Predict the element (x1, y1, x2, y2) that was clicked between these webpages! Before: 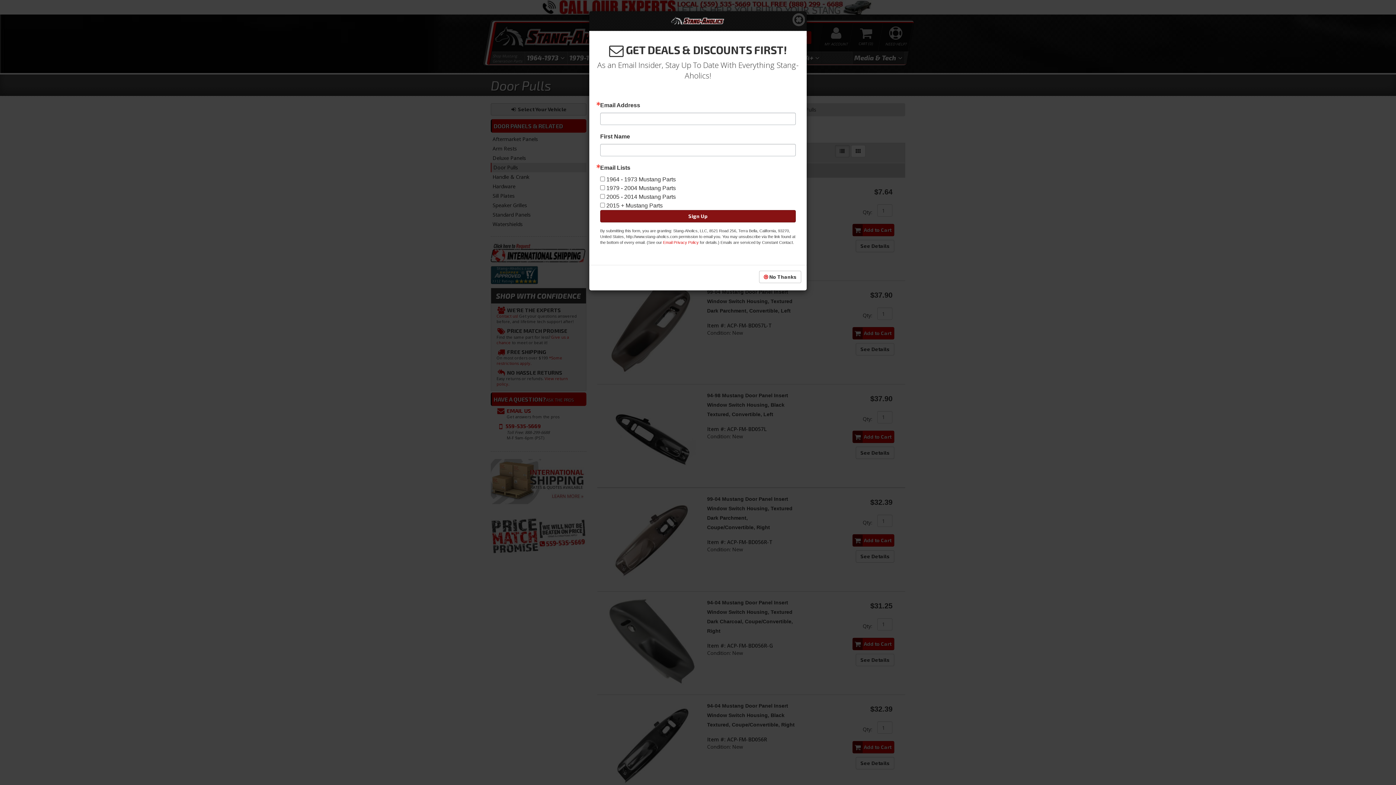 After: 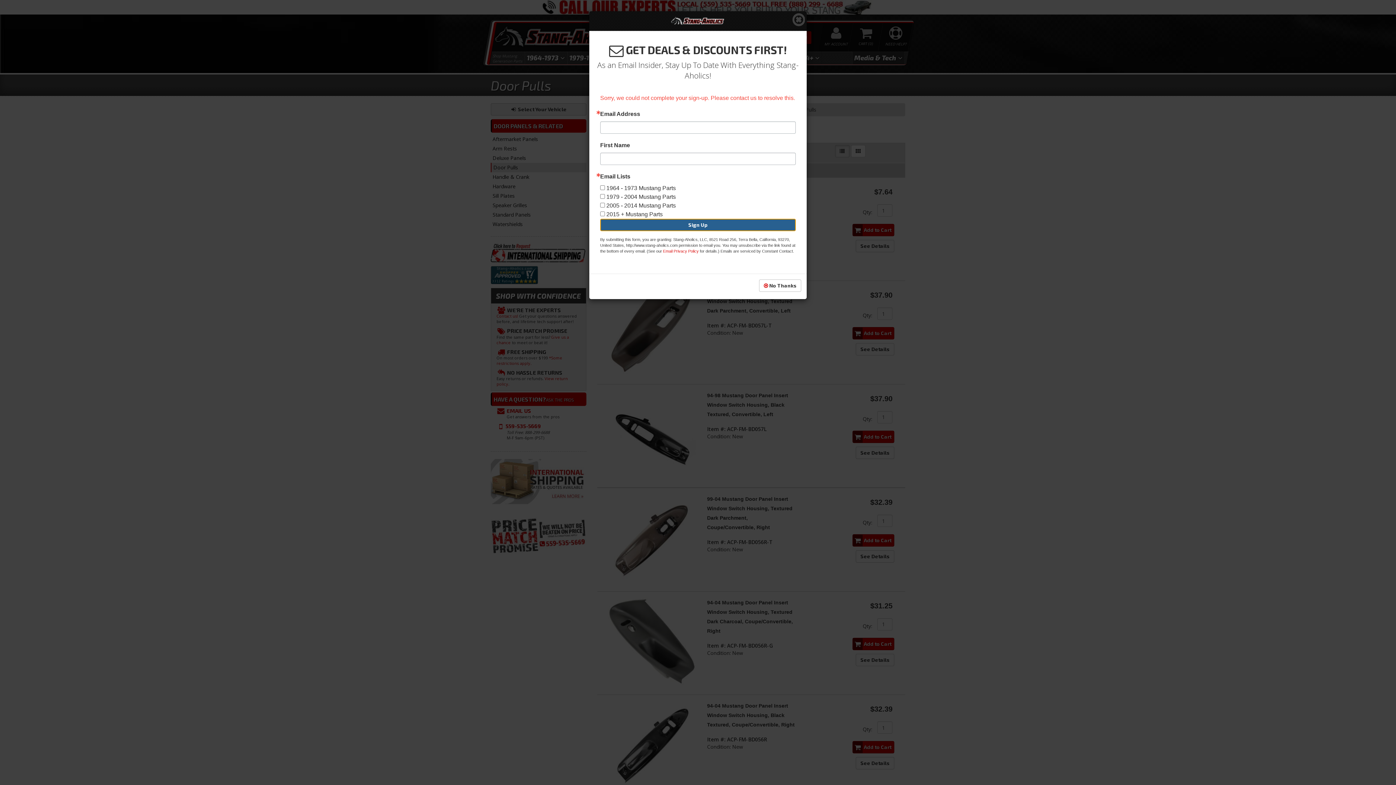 Action: bbox: (600, 210, 796, 222) label: Sign Up